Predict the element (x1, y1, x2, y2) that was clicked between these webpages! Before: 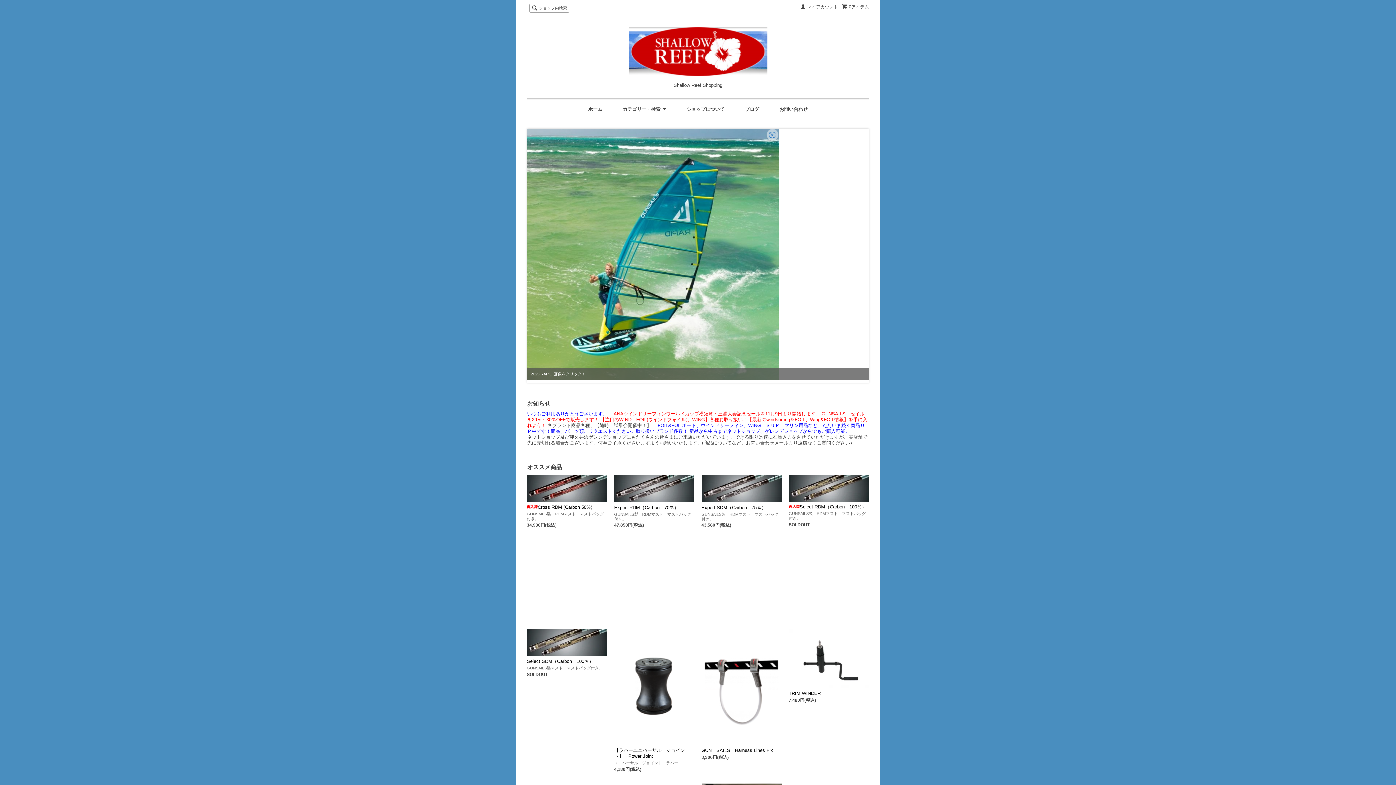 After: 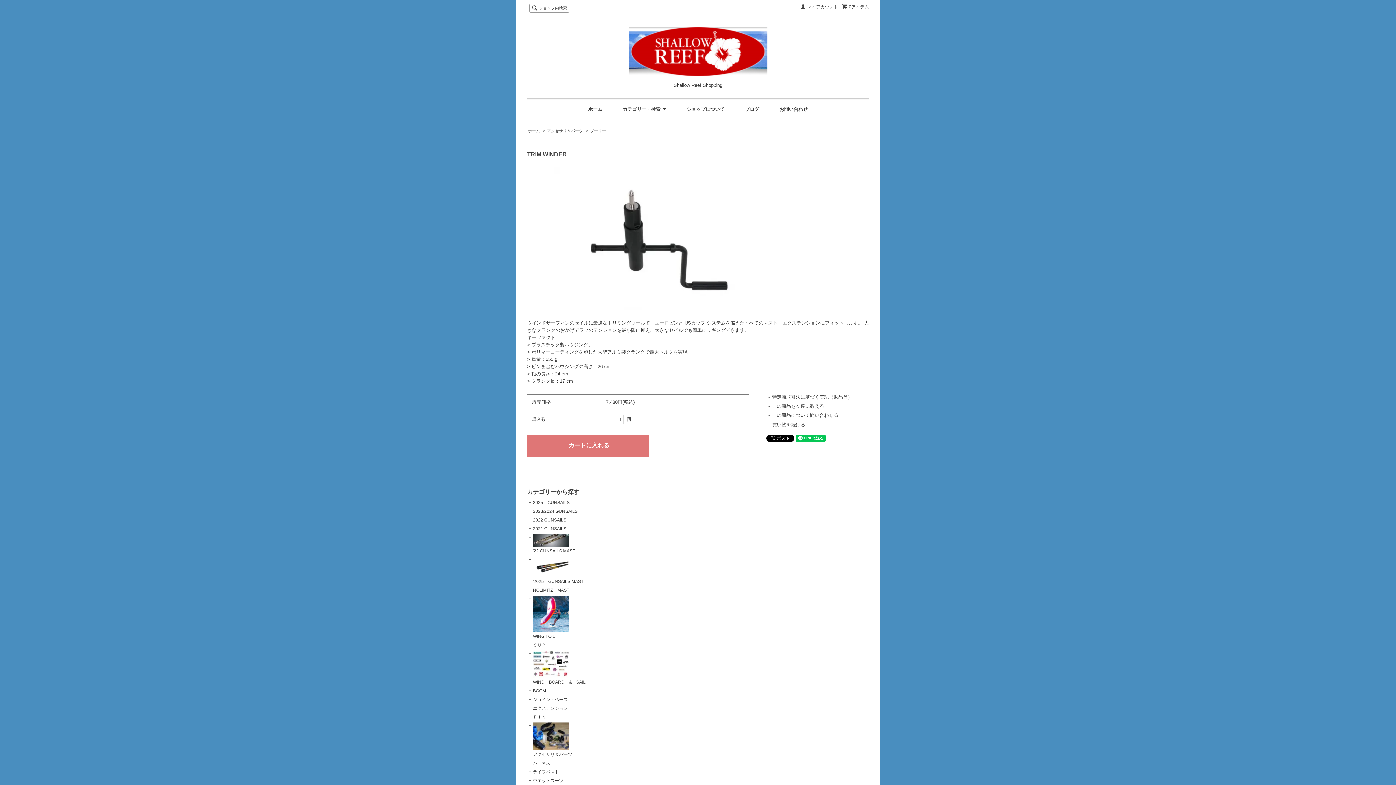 Action: label: TRIM WINDER bbox: (788, 691, 820, 696)